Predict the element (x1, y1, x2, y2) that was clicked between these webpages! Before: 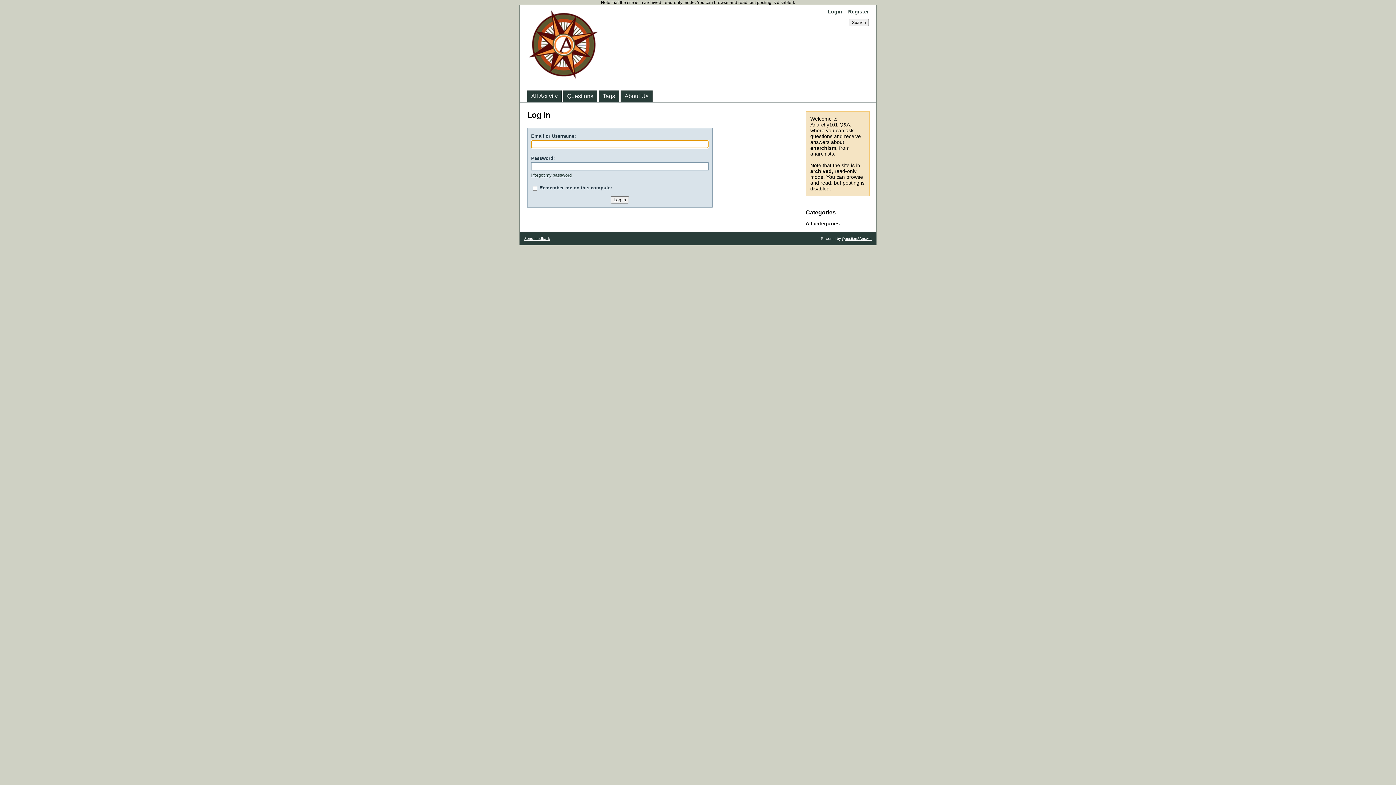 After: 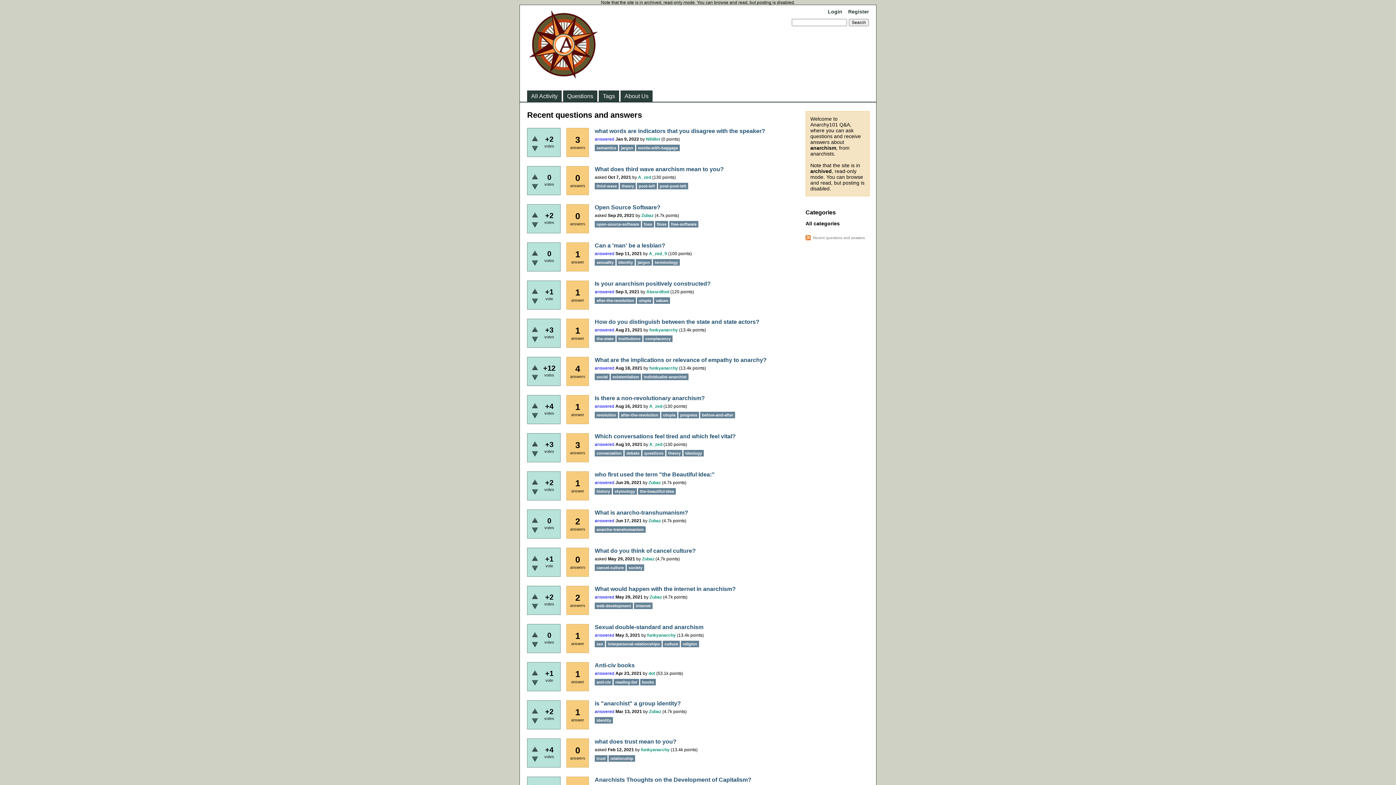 Action: label: All categories bbox: (805, 220, 840, 226)